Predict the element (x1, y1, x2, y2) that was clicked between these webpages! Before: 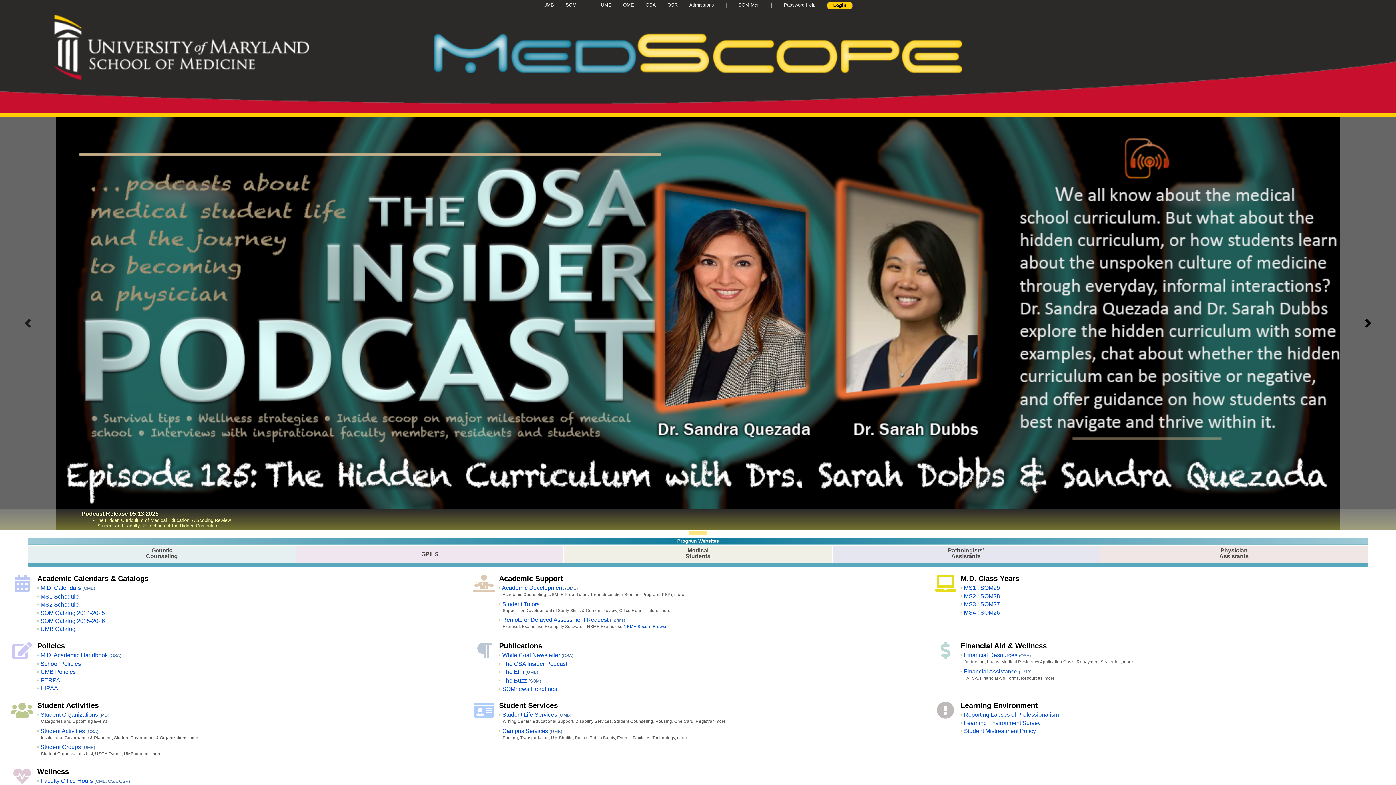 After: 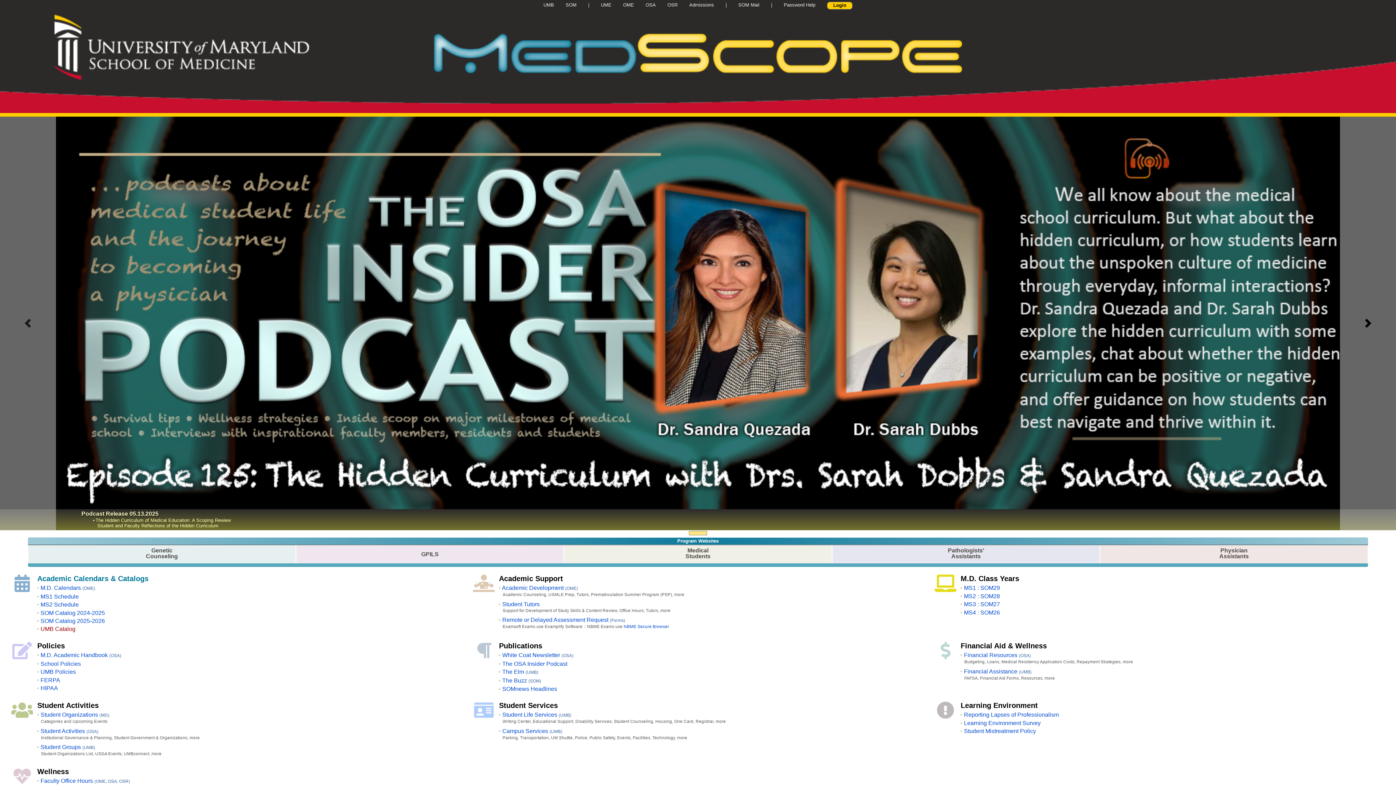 Action: bbox: (40, 626, 75, 632) label: UMB Catalog